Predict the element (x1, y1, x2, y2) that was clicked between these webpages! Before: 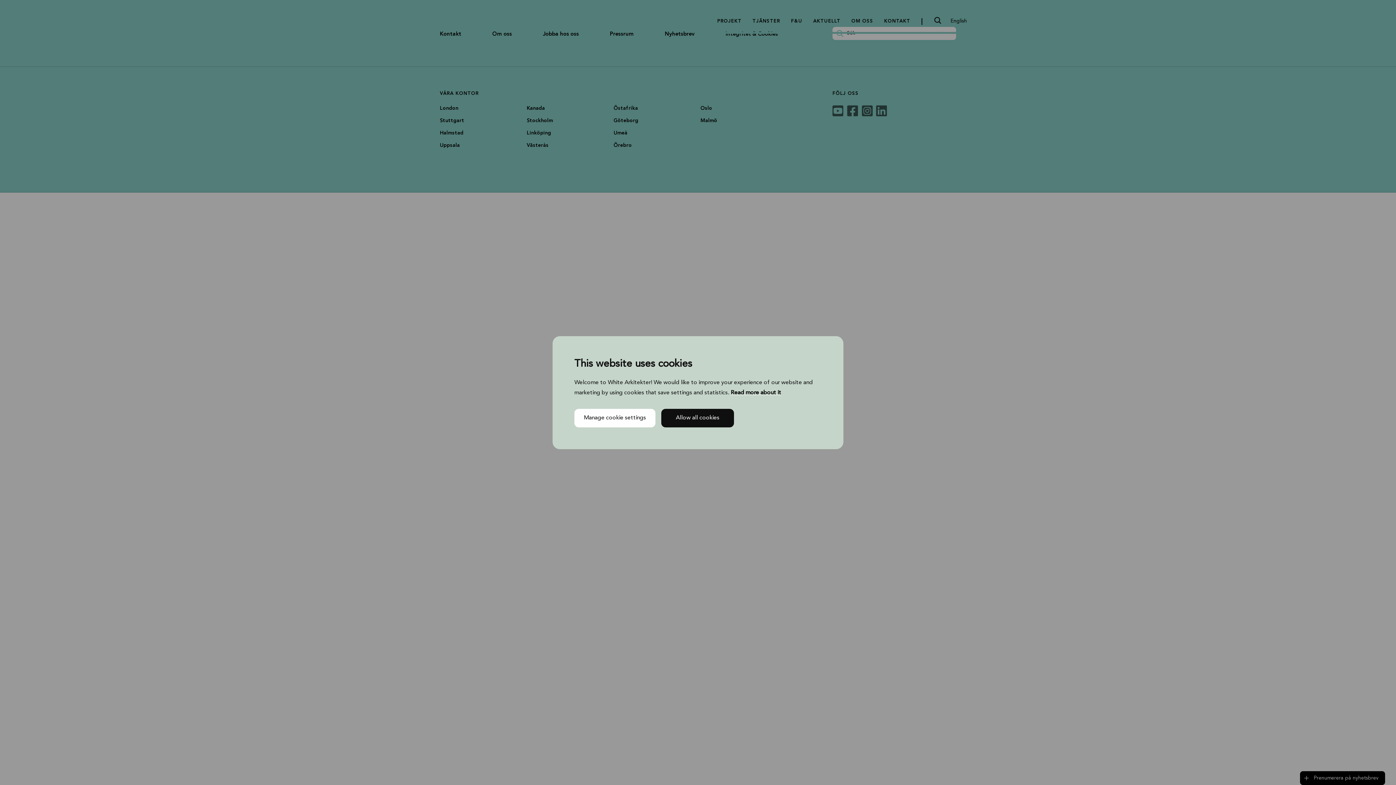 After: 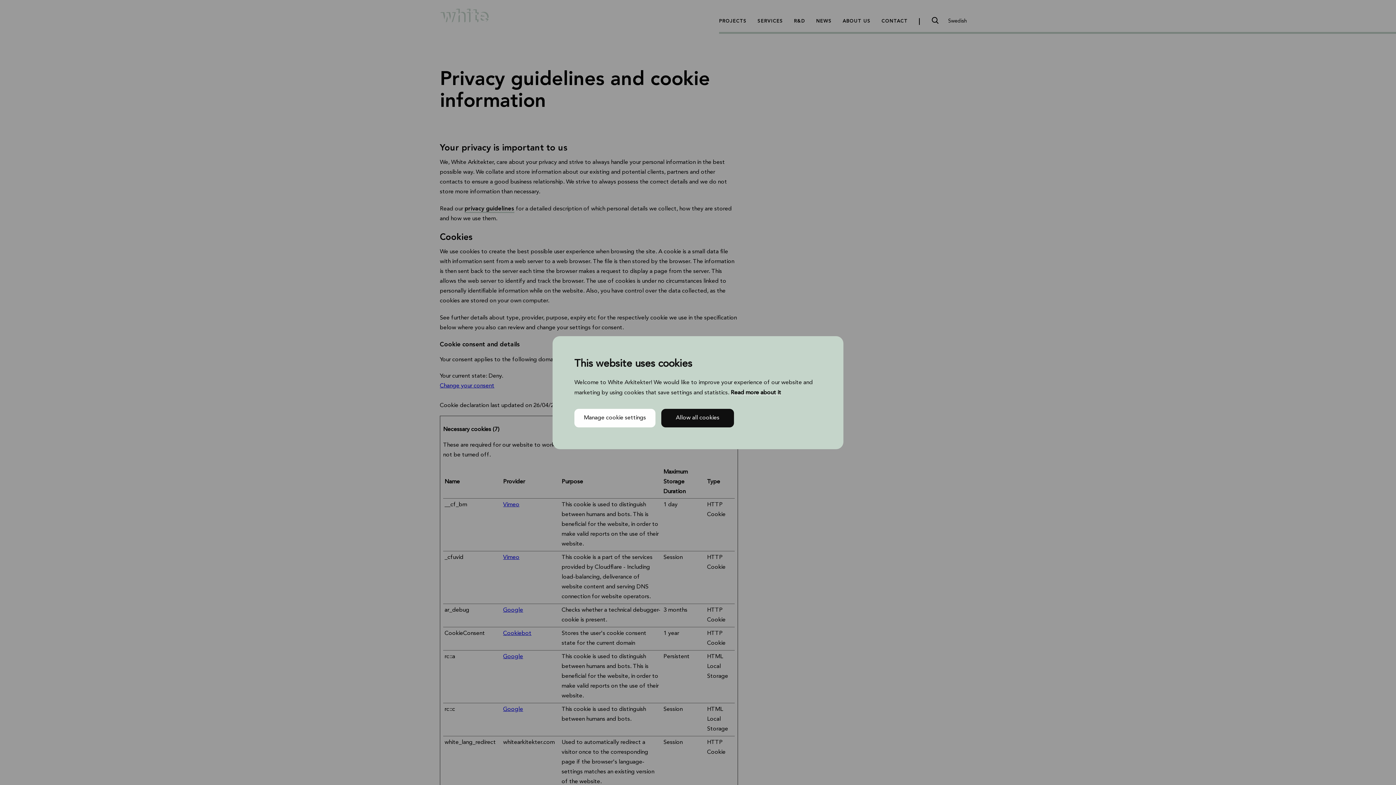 Action: bbox: (730, 390, 781, 395) label: Read more about it